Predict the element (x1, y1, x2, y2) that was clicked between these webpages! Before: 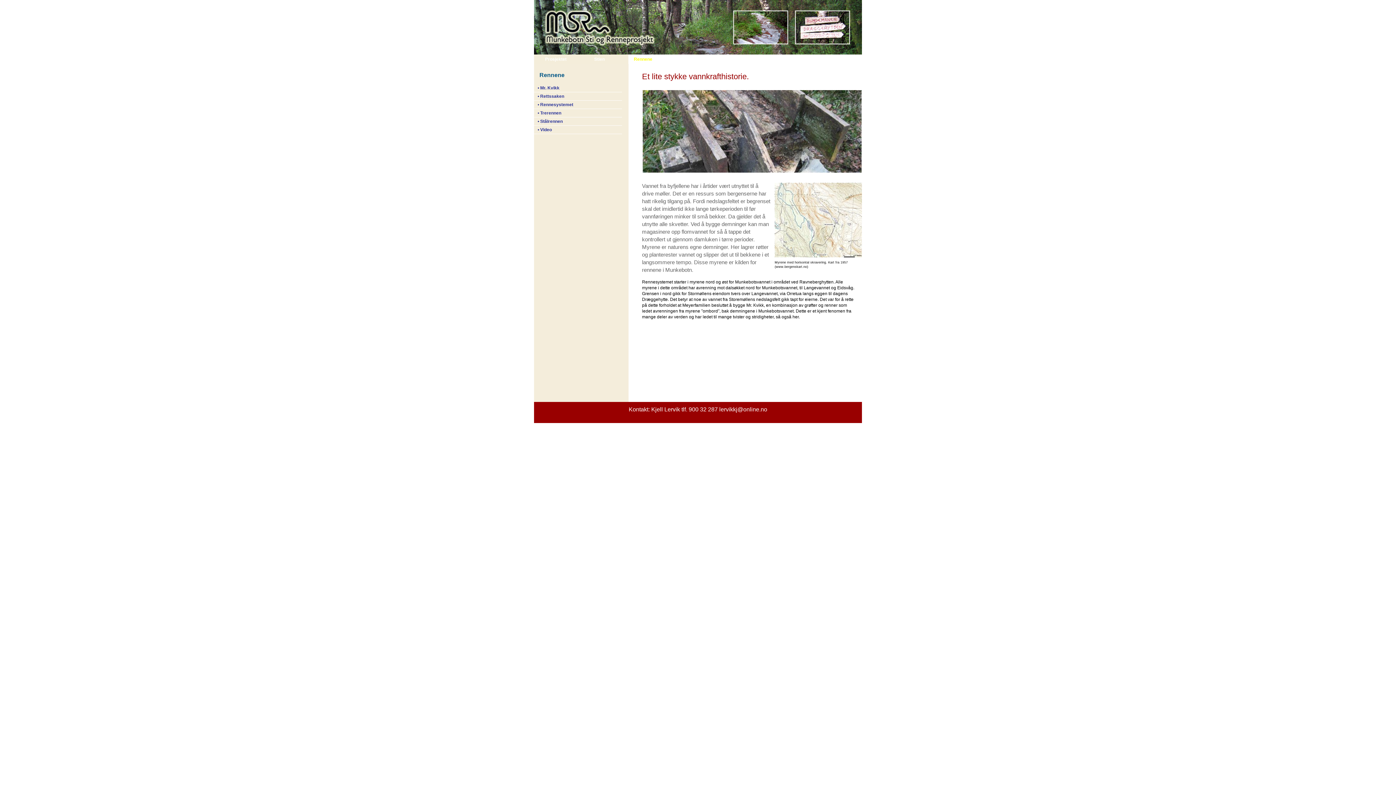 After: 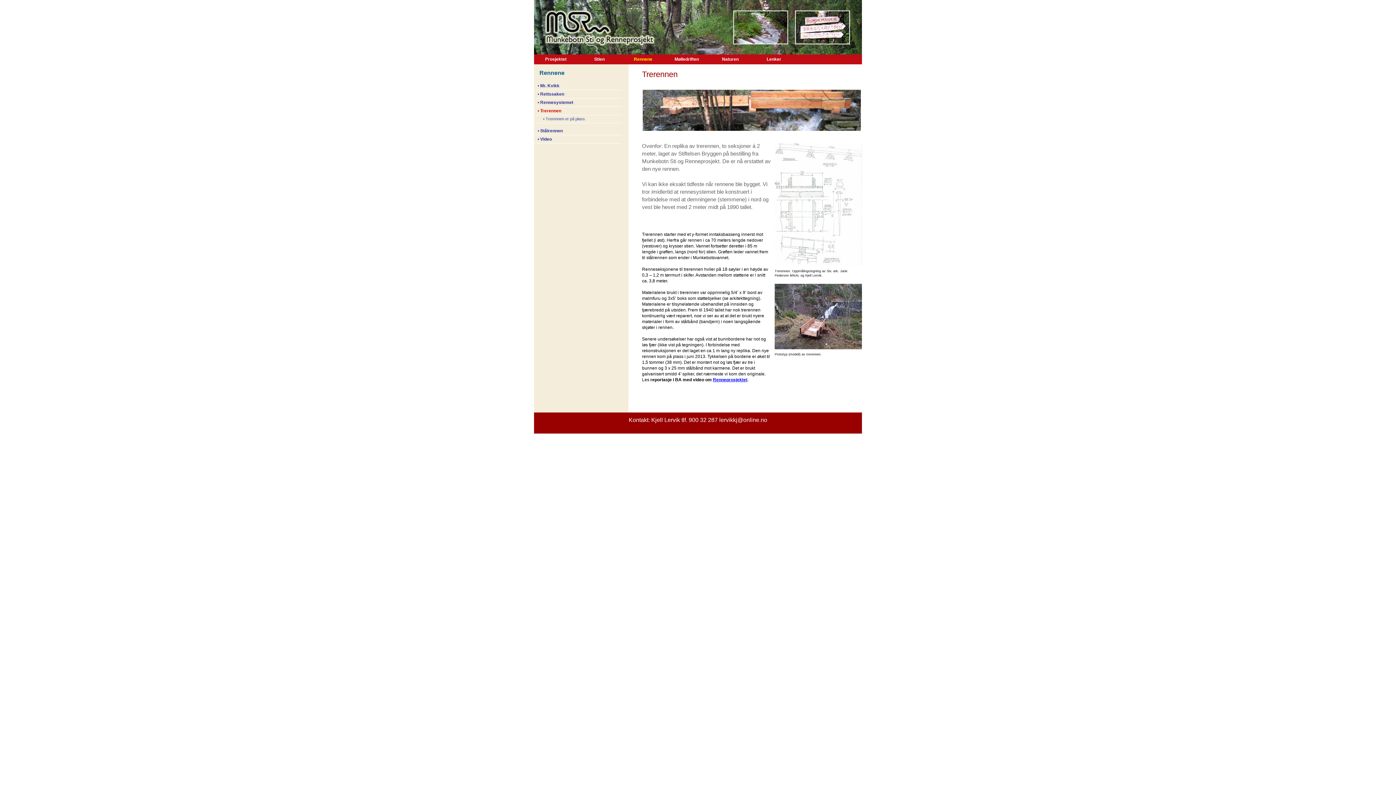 Action: bbox: (534, 109, 622, 117) label: • Trerennen